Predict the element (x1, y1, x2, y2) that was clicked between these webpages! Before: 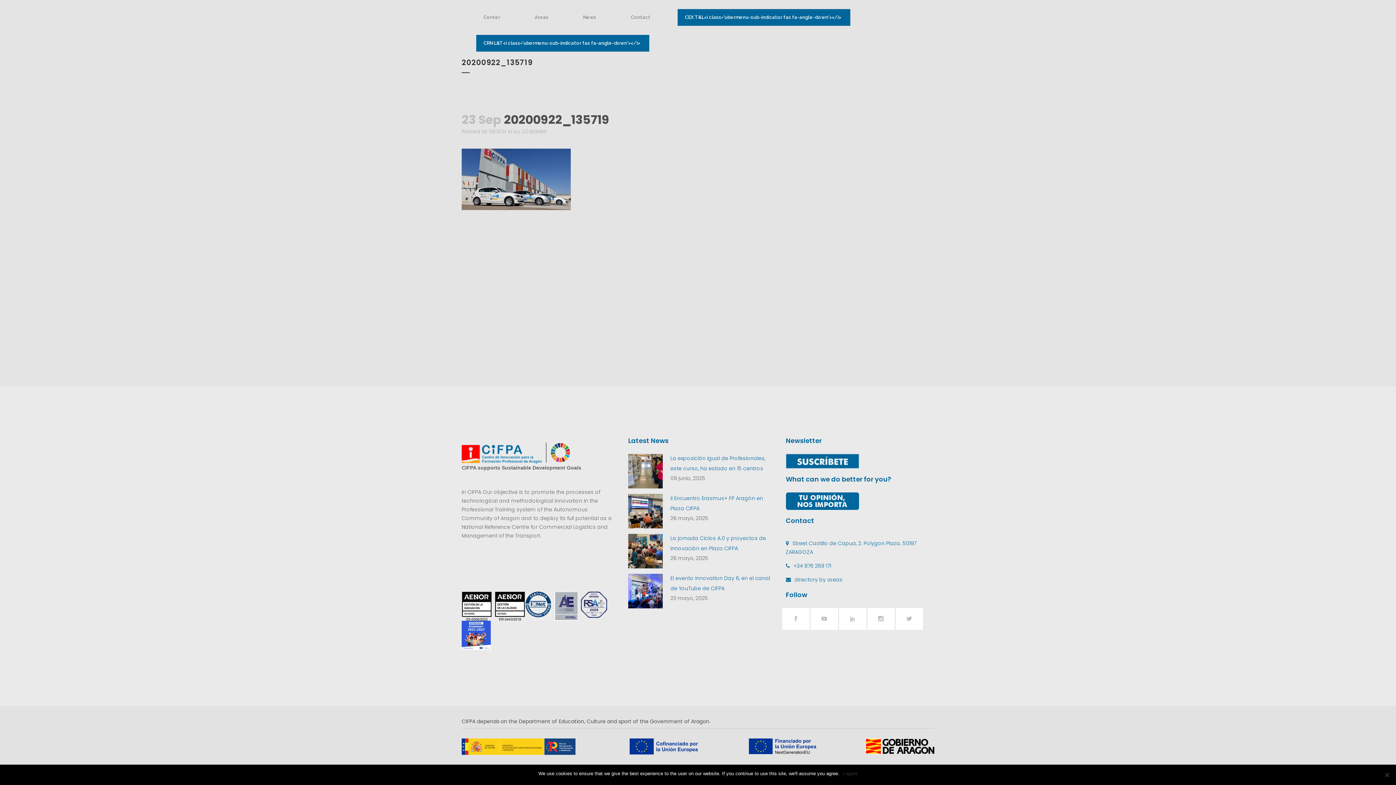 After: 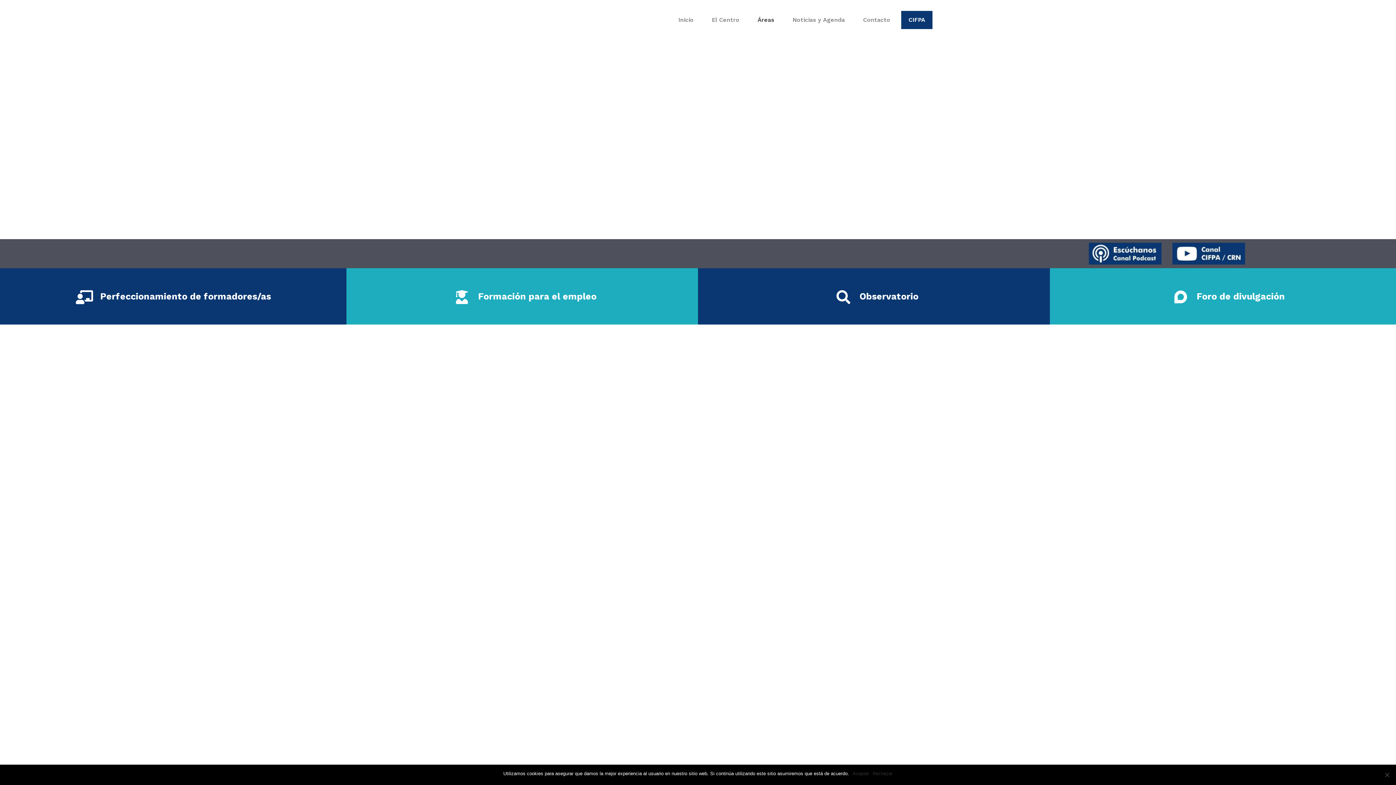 Action: bbox: (476, 34, 649, 51) label: CRN L&T<i class='ubermenu-sub-indicator fas fa-angle-down'></i>